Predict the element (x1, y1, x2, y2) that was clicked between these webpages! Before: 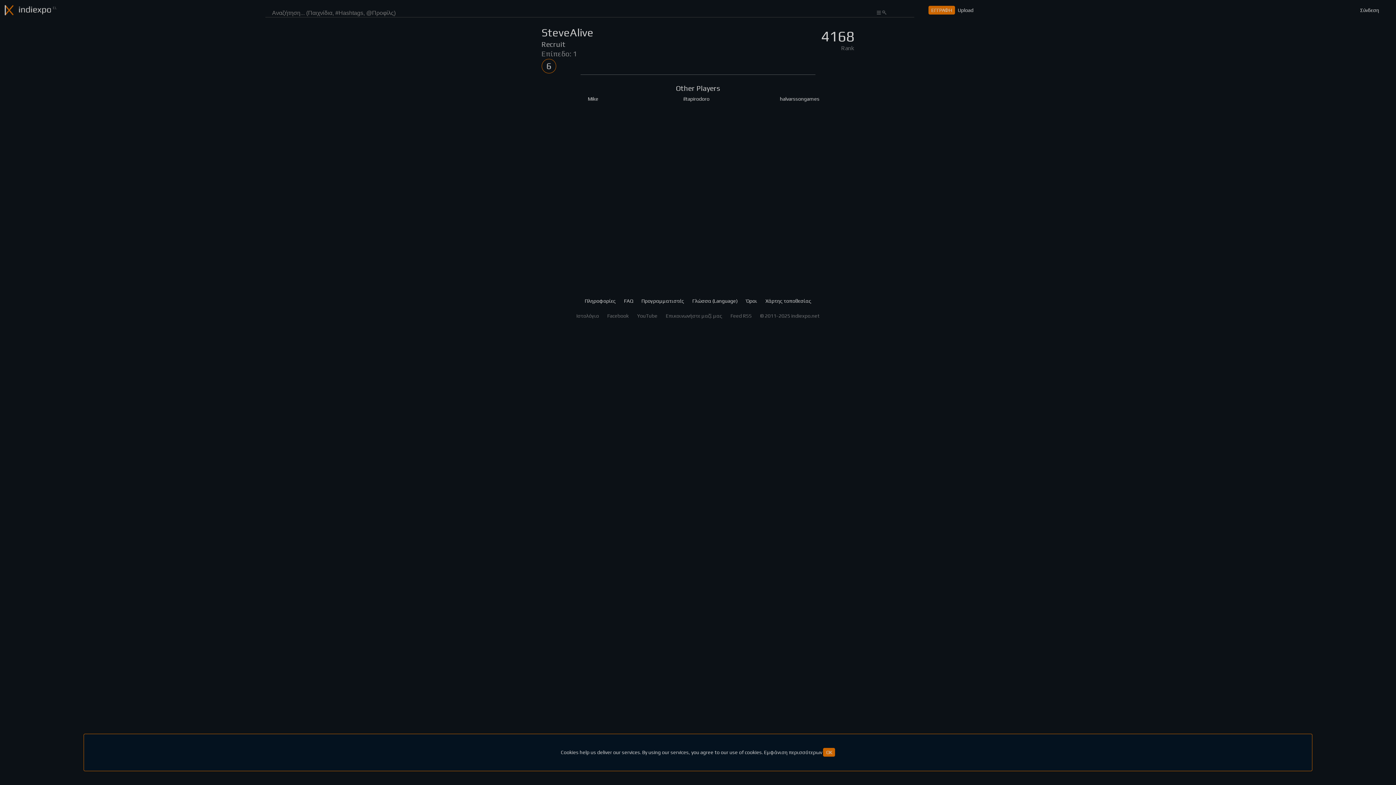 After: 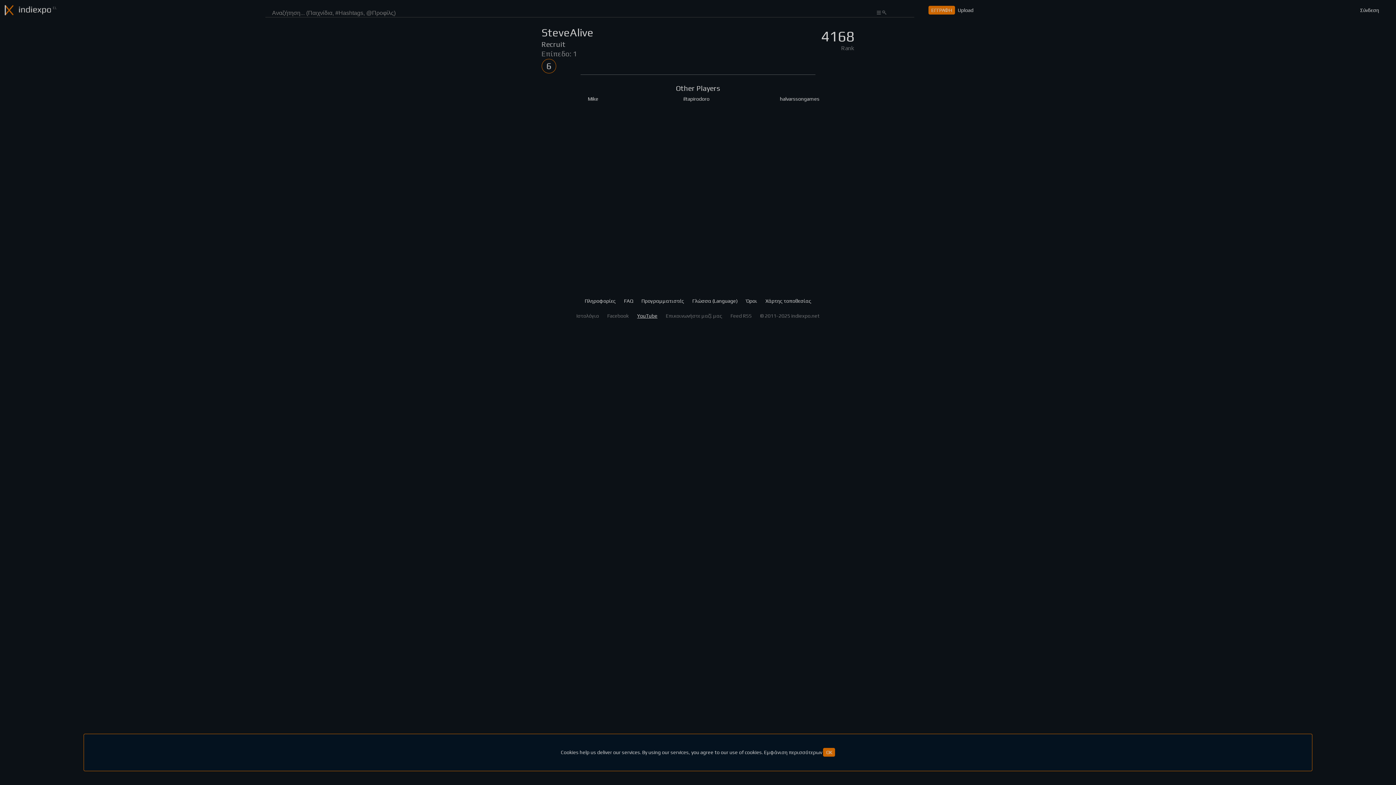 Action: label: YouTube bbox: (637, 313, 657, 318)